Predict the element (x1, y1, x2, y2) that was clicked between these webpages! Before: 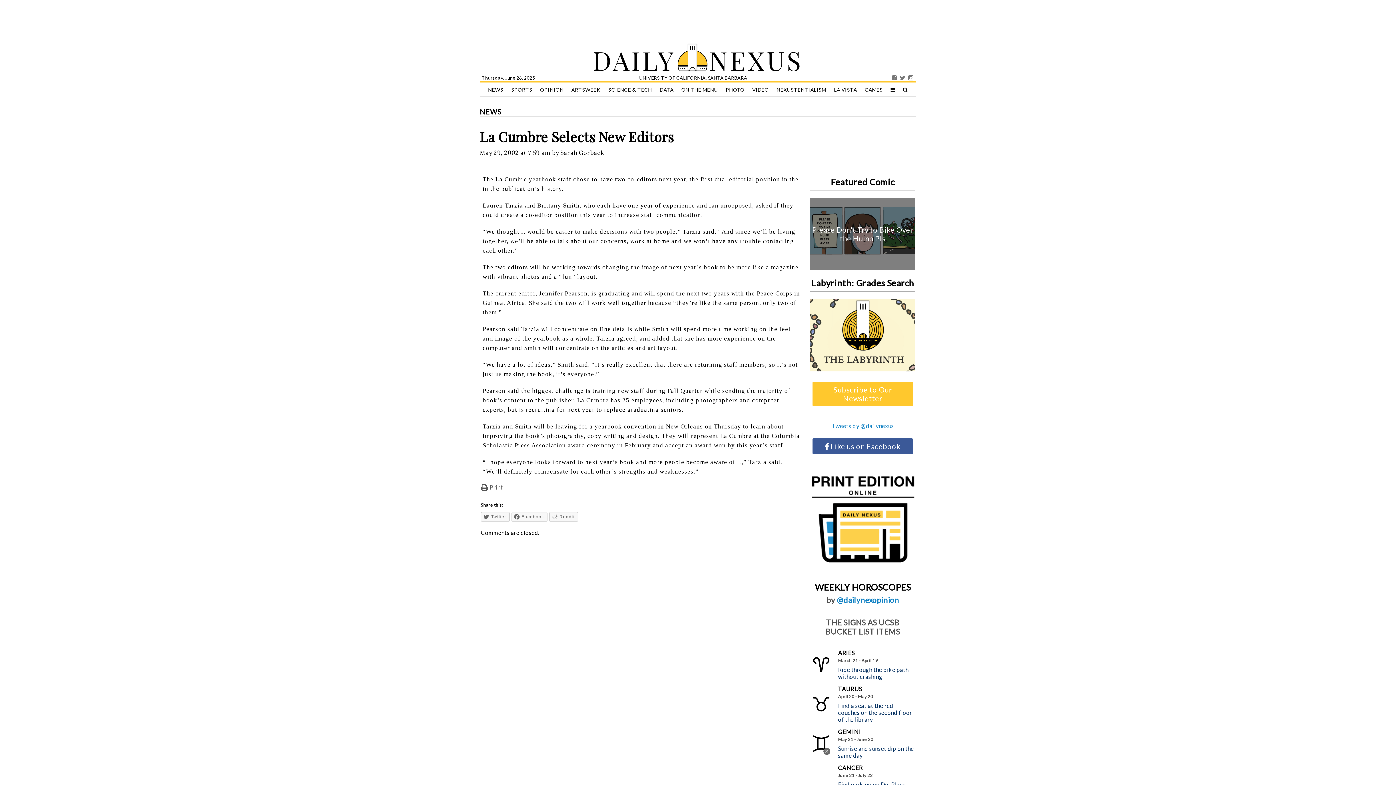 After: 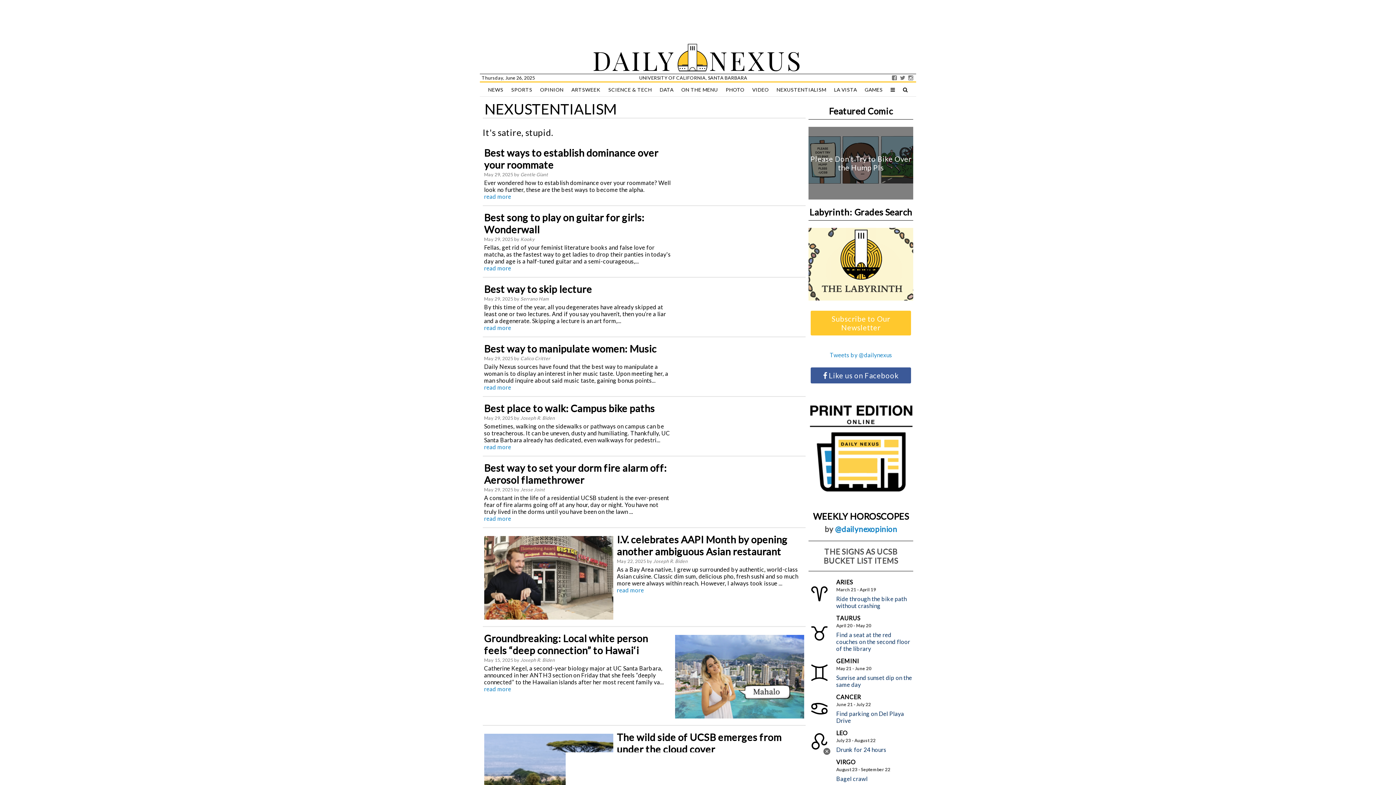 Action: bbox: (773, 82, 829, 97) label: NEXUSTENTIALISM